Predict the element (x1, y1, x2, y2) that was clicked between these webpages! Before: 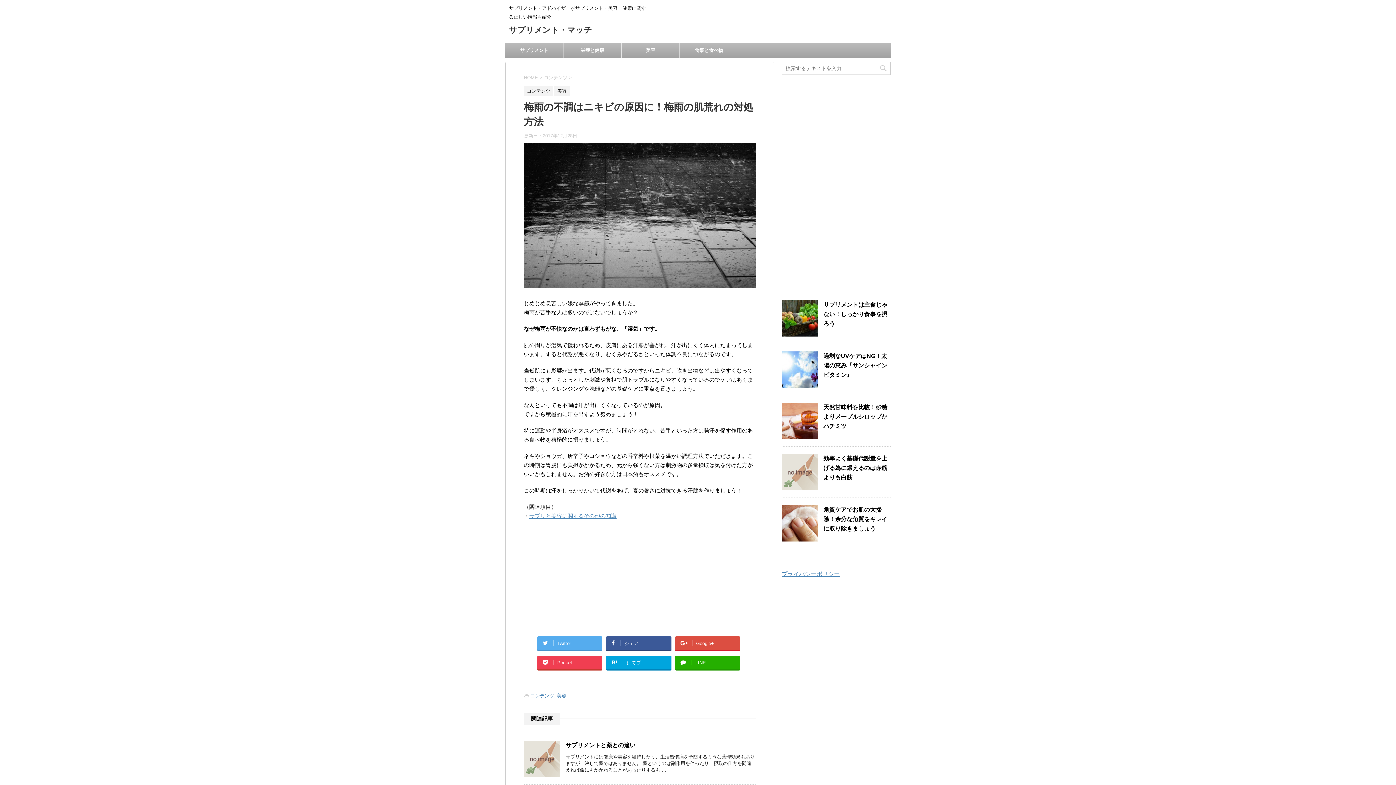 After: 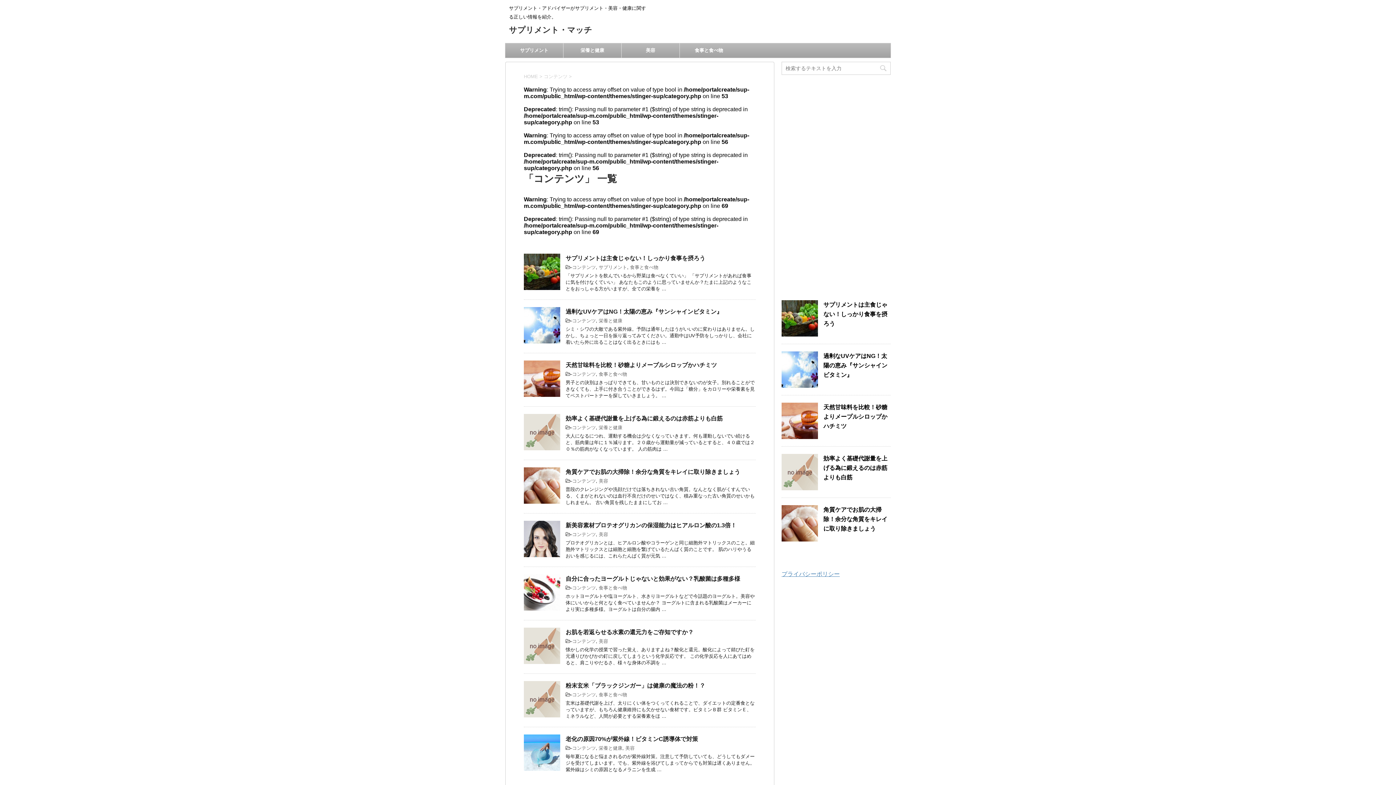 Action: bbox: (544, 74, 569, 80) label: コンテンツ 